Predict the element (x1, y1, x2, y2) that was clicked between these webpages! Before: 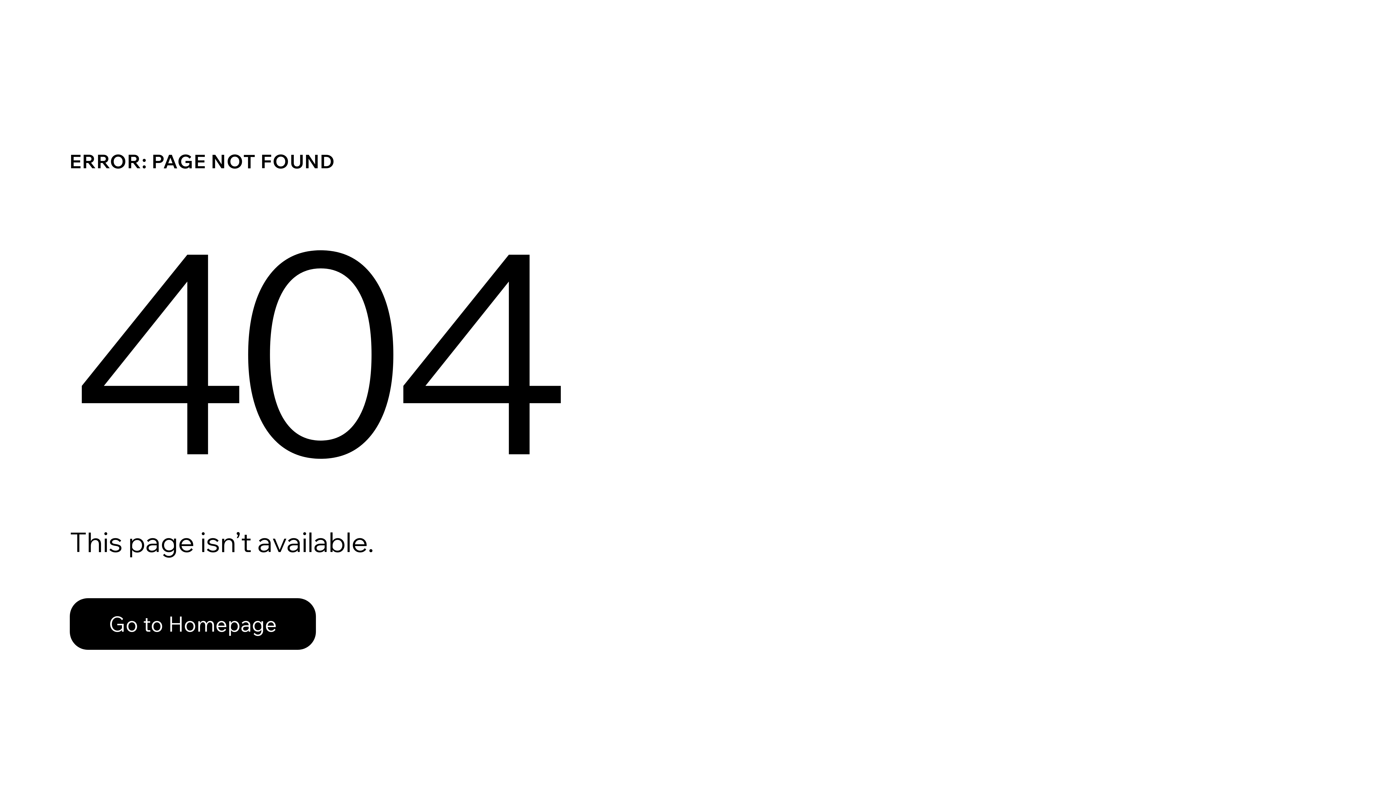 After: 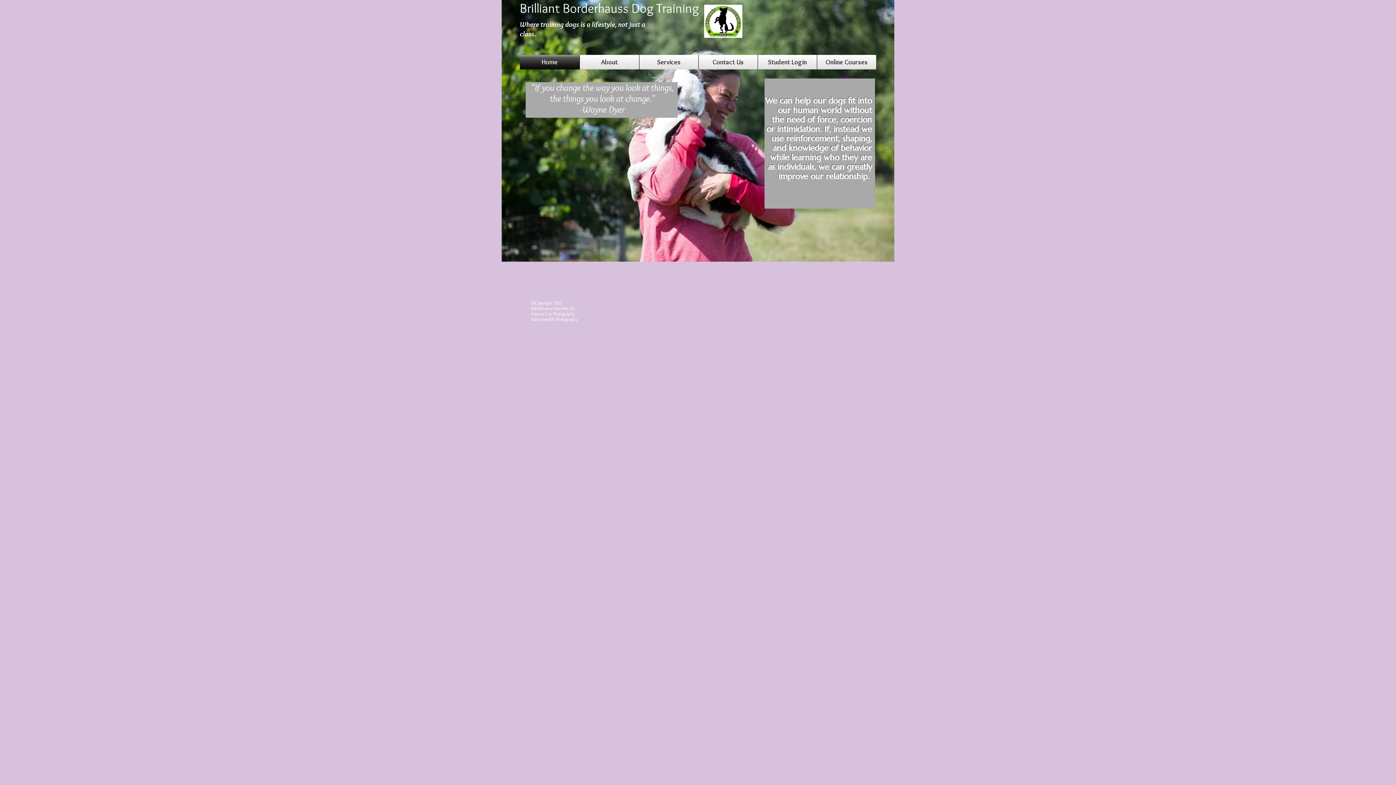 Action: label: Go to Homepage bbox: (69, 582, 768, 659)